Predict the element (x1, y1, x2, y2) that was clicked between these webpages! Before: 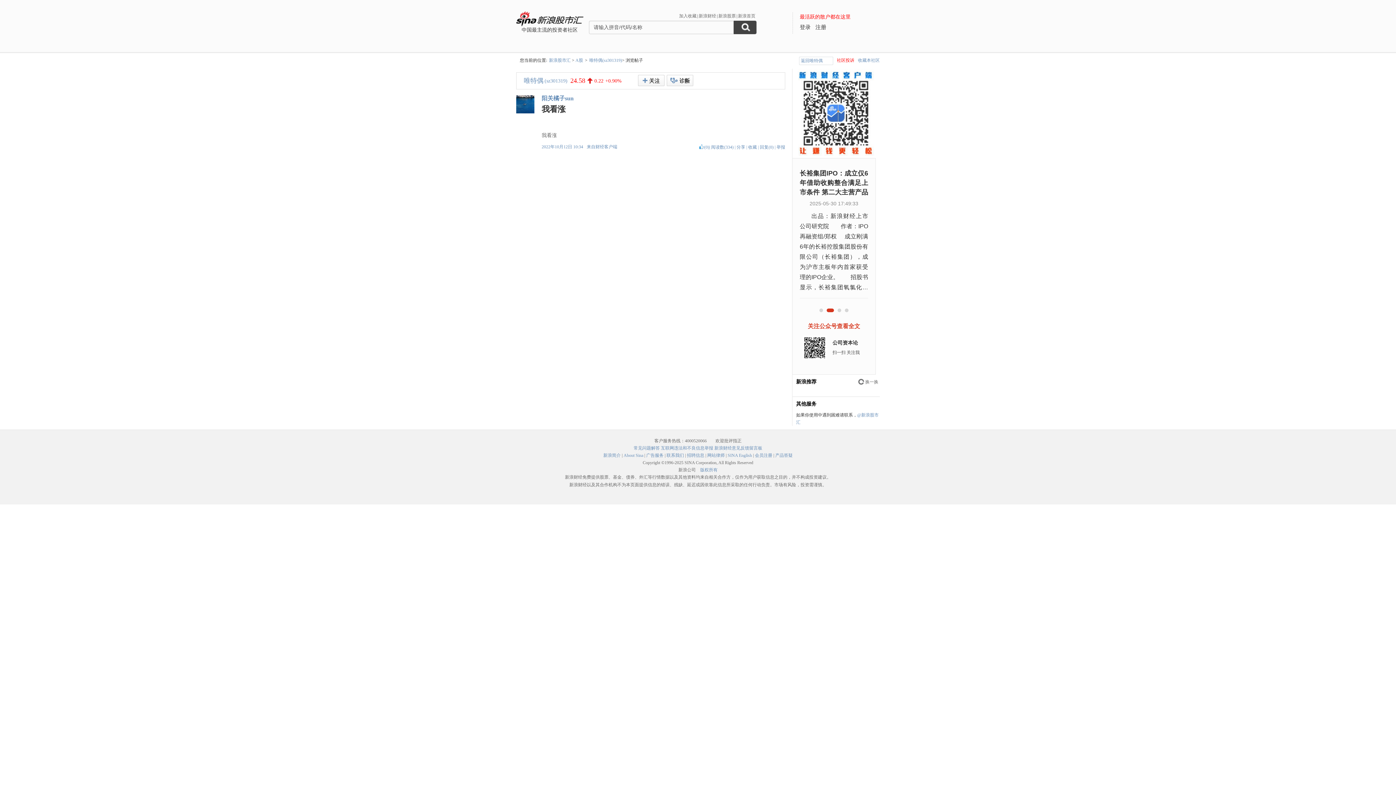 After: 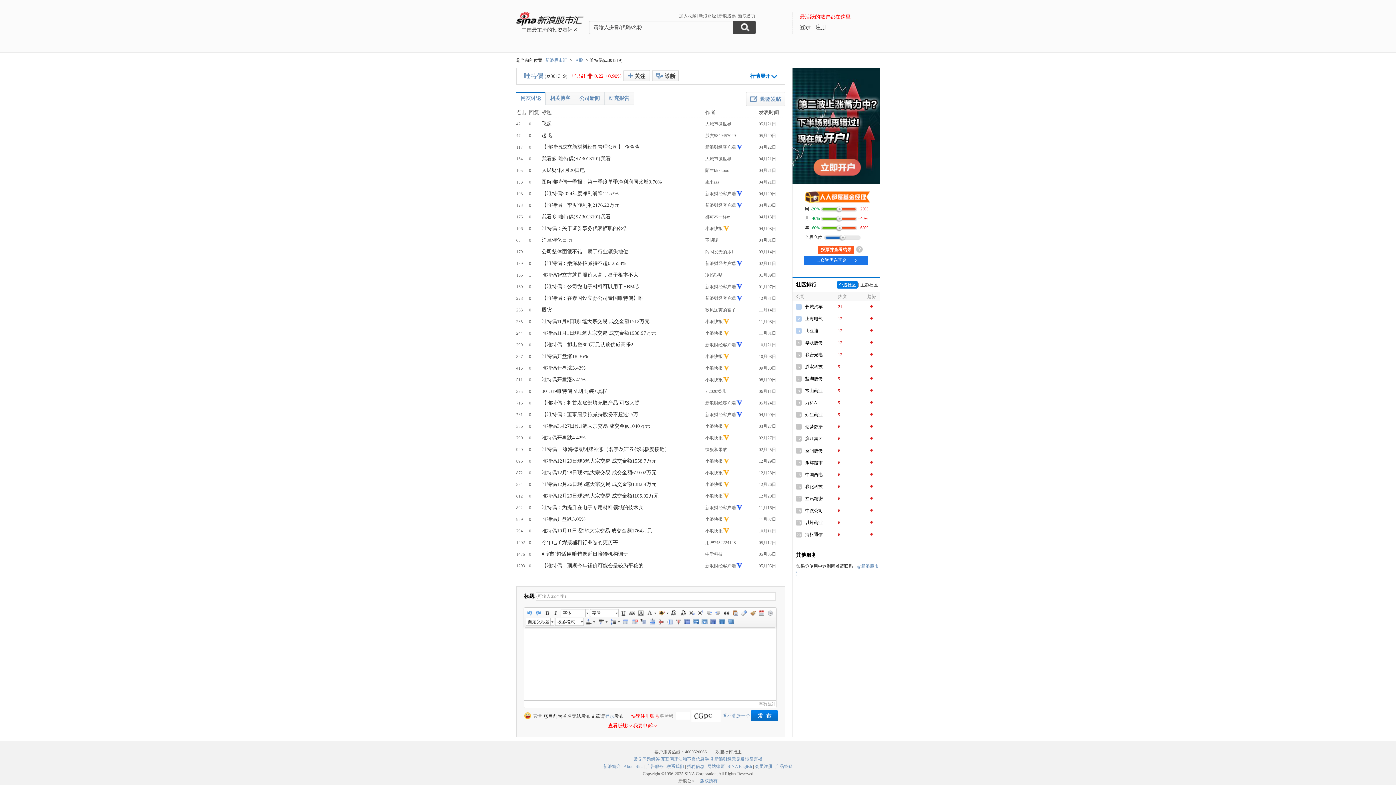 Action: label: 唯特偶(sz301319) bbox: (589, 57, 622, 62)